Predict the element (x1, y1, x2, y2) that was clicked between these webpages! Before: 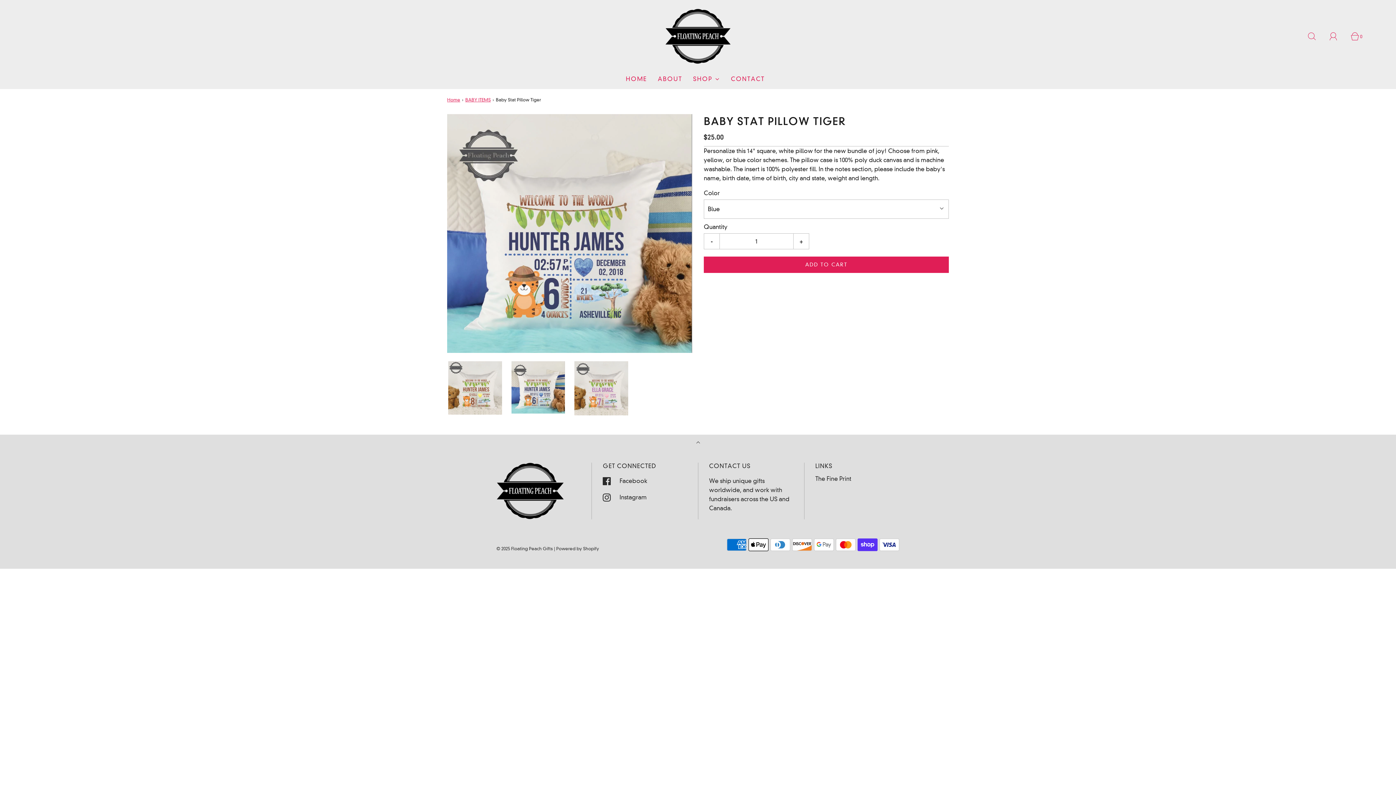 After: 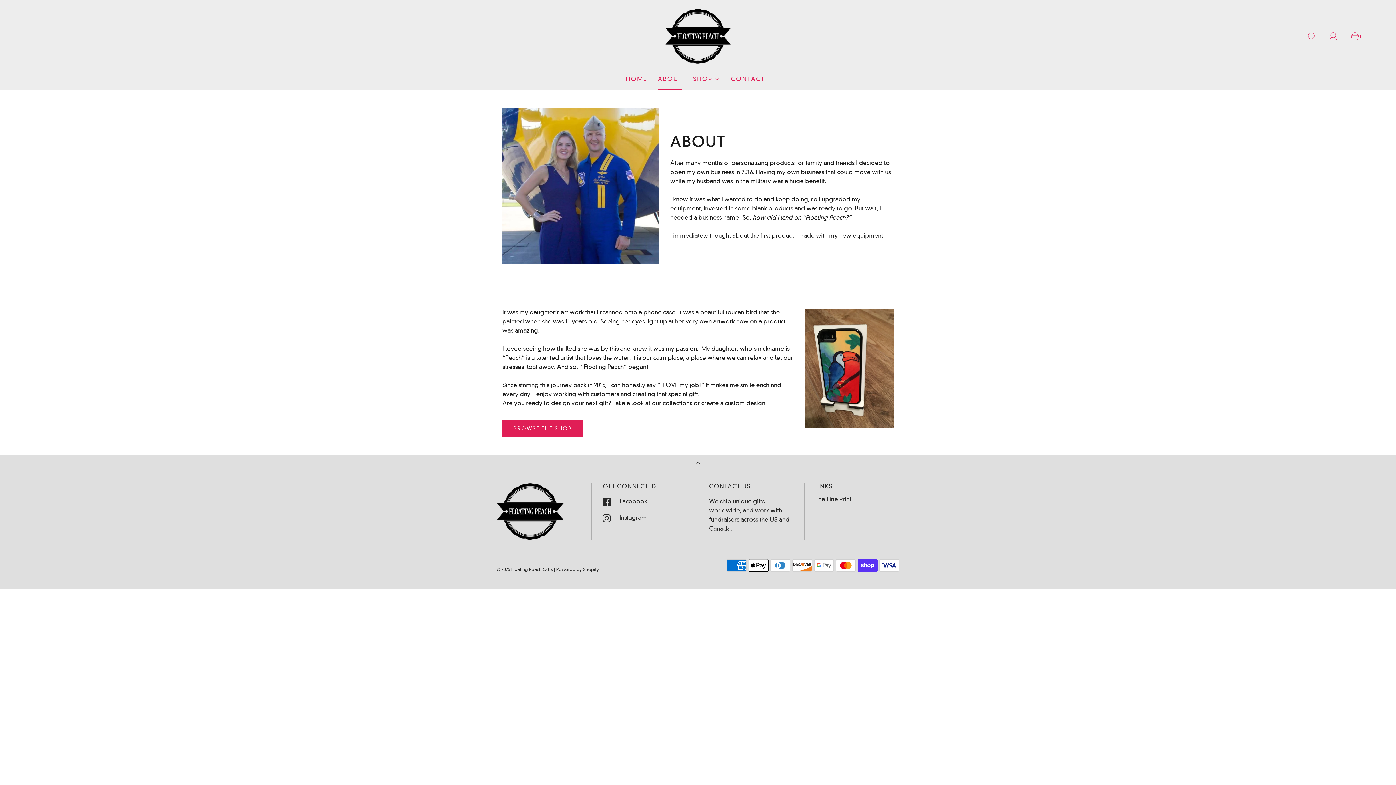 Action: label: ABOUT bbox: (658, 69, 682, 89)